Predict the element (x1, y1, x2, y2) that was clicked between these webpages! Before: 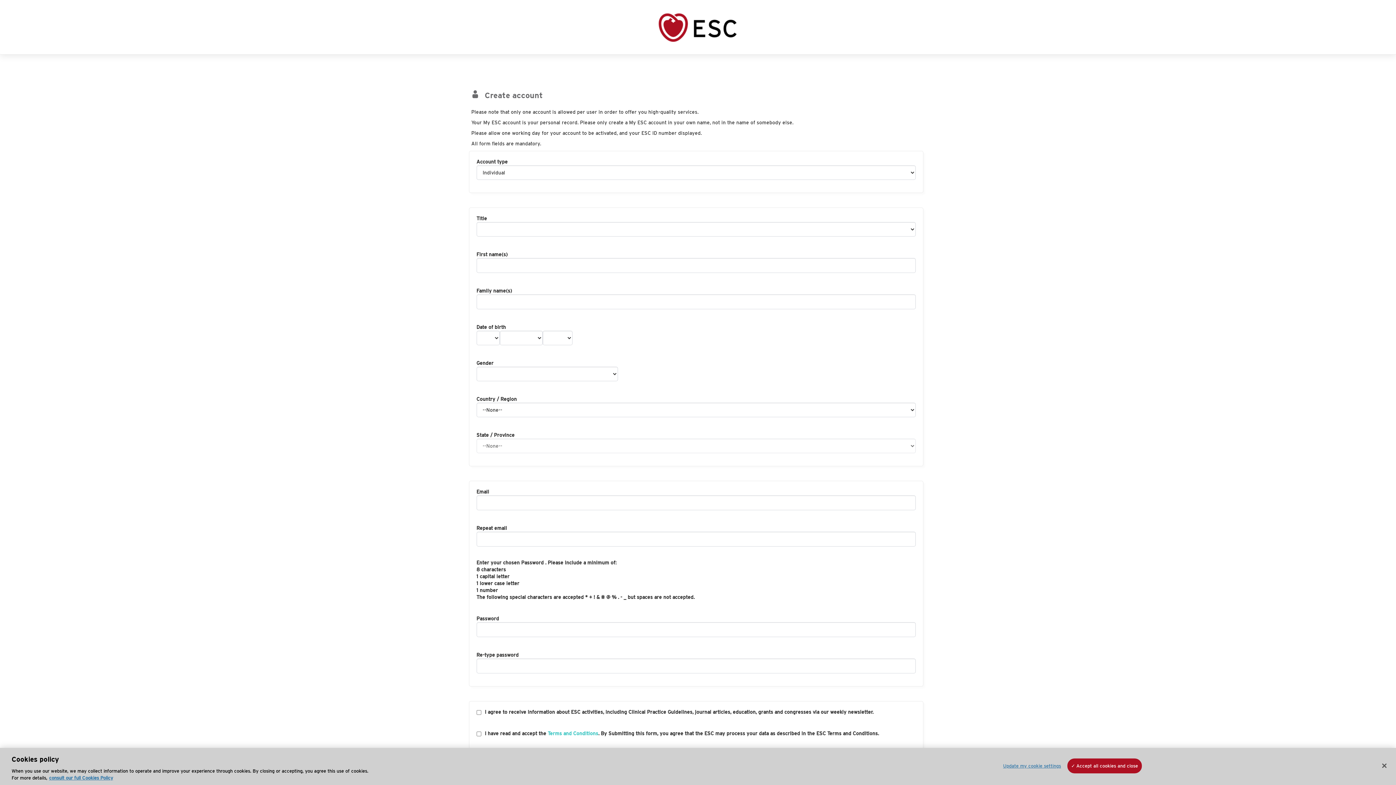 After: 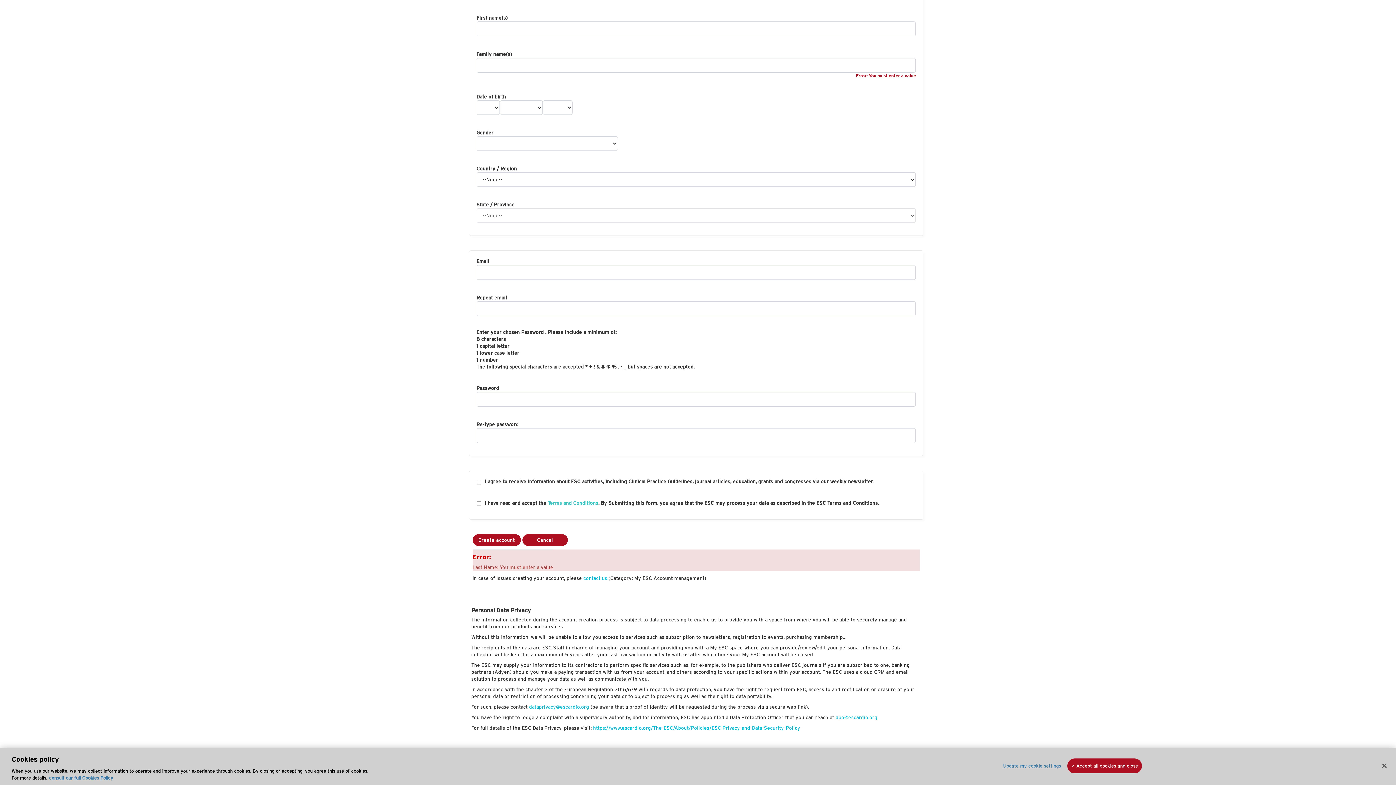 Action: label: Create account  bbox: (472, 767, 522, 773)